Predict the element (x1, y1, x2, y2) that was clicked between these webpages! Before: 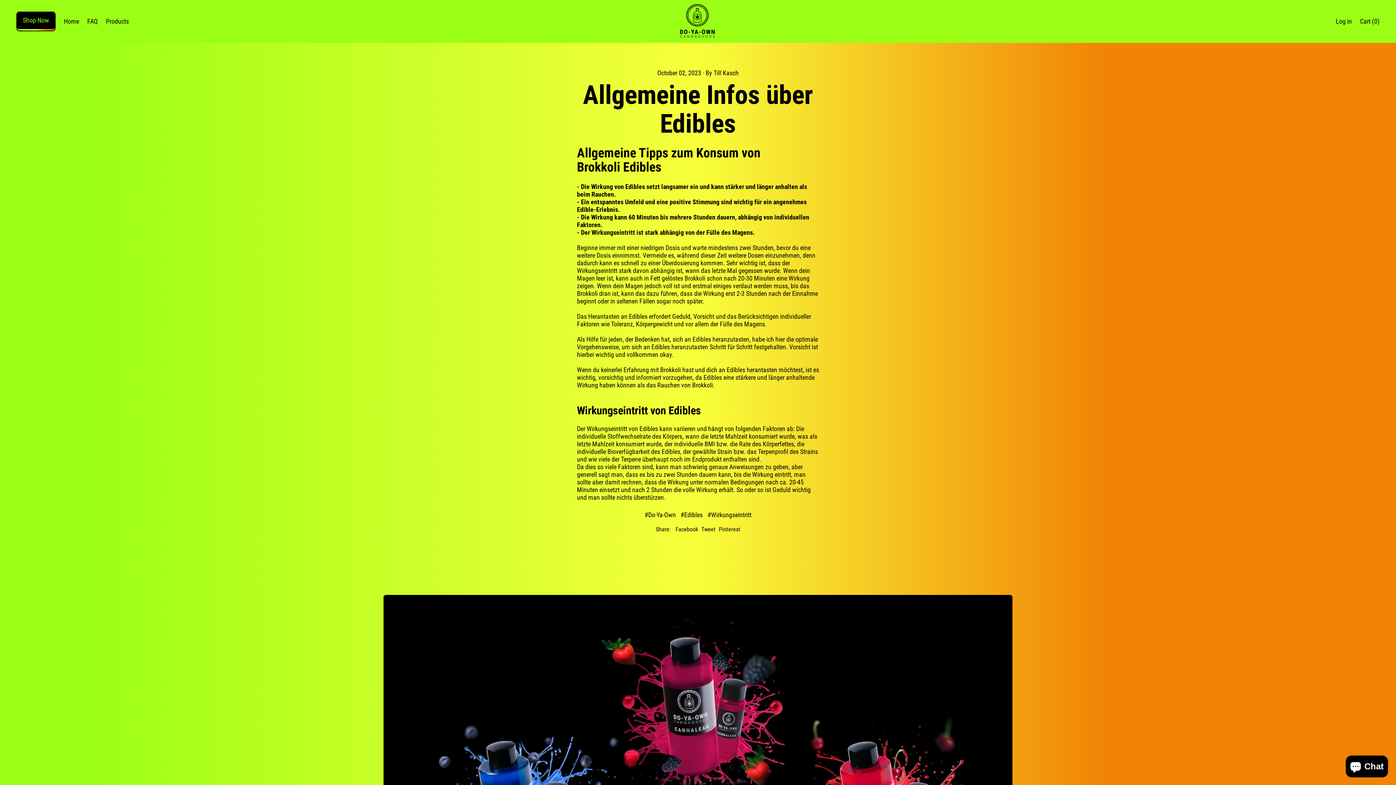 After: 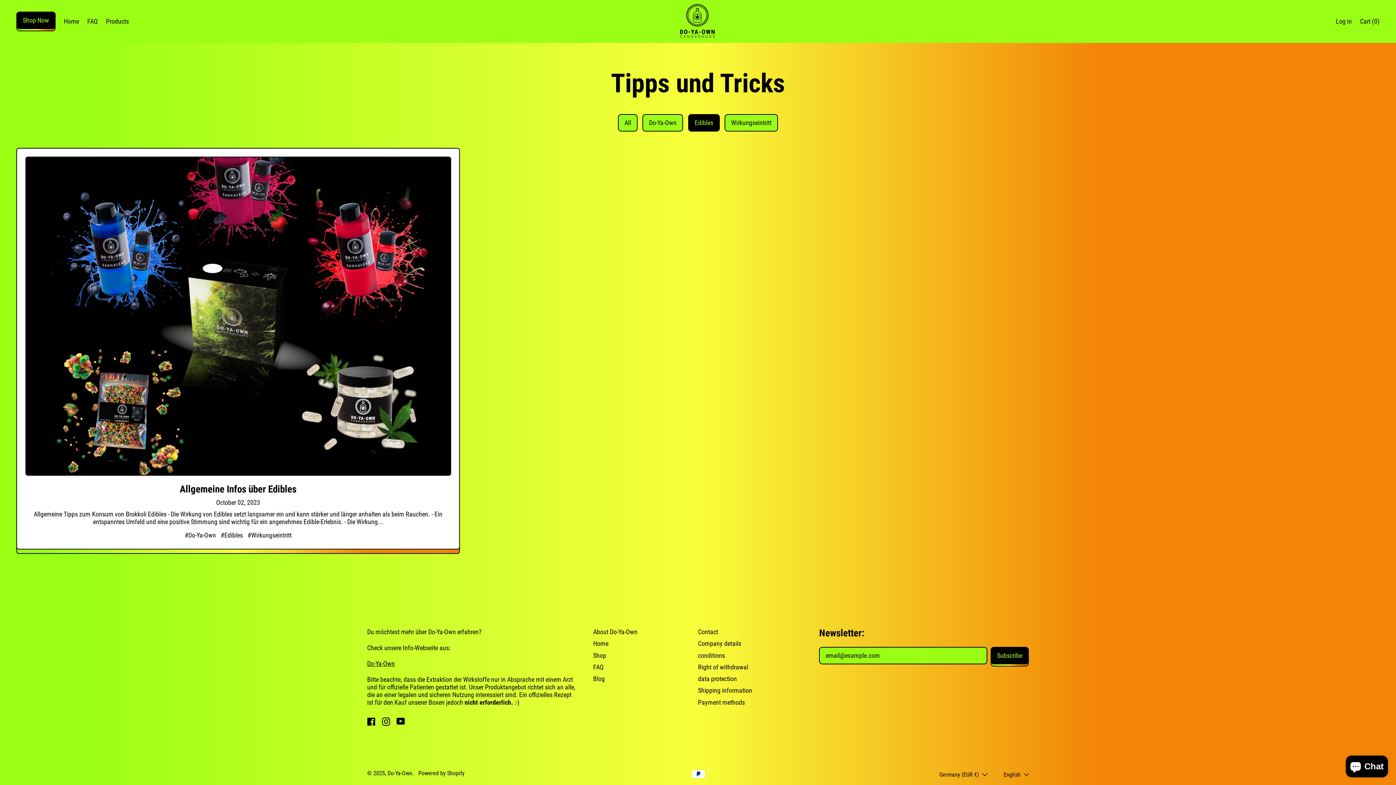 Action: bbox: (679, 509, 704, 520) label: #Edibles